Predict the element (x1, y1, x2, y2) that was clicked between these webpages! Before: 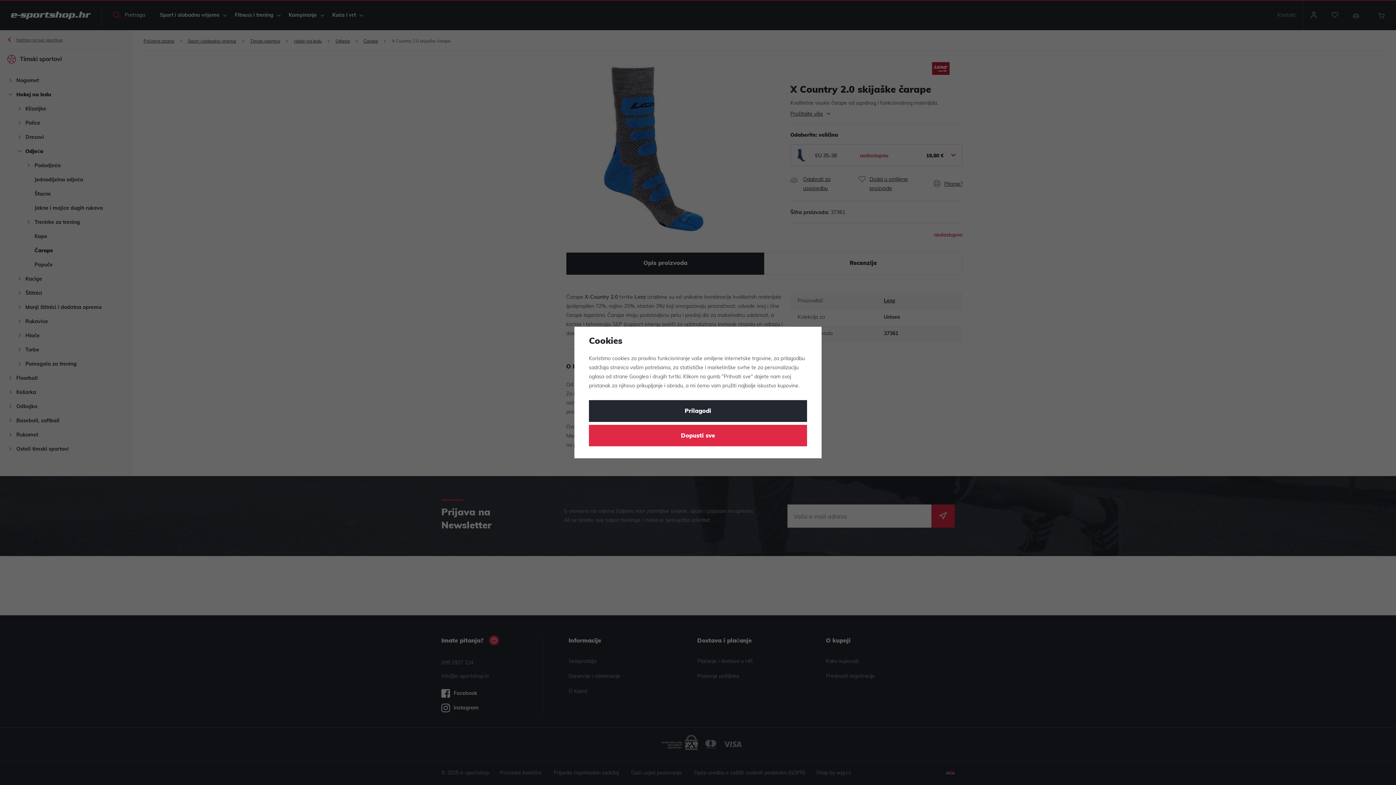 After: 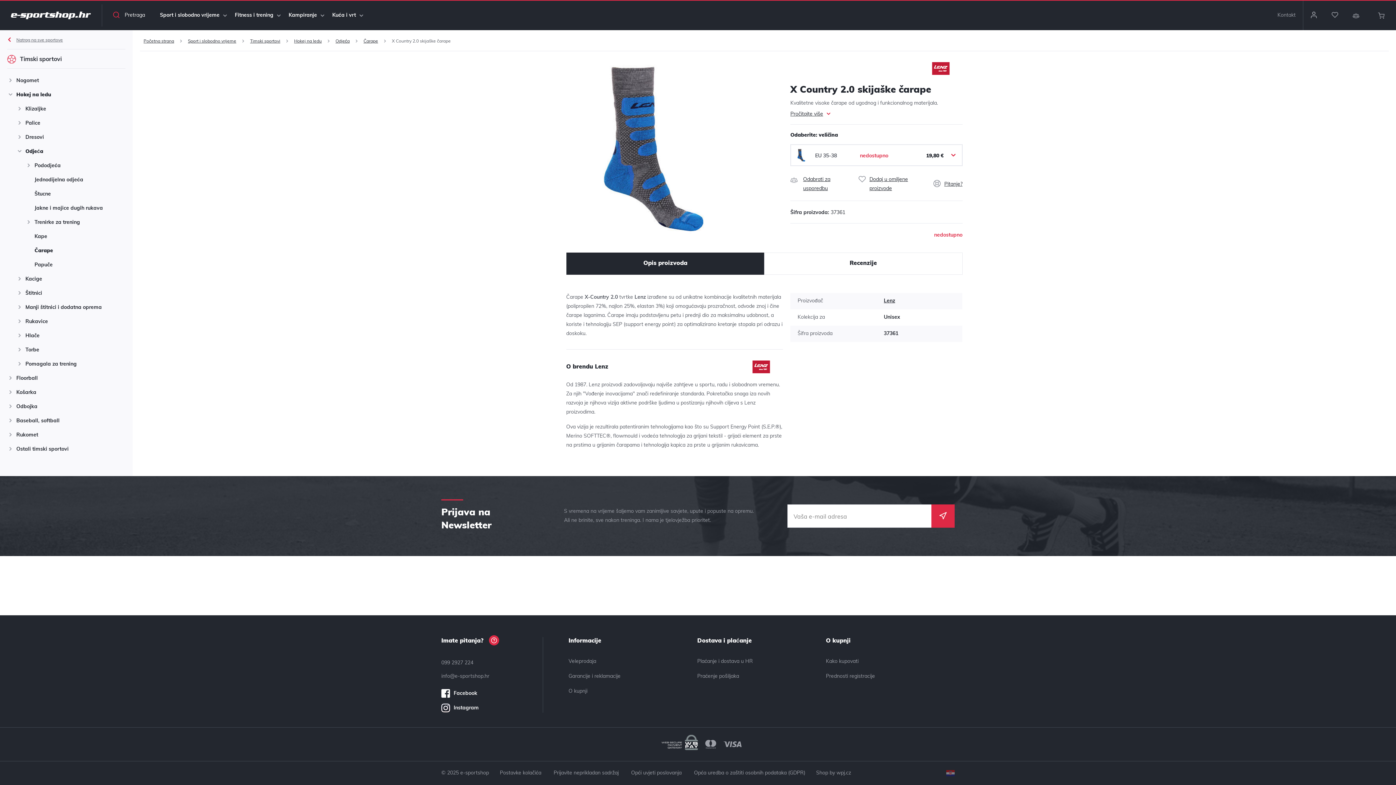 Action: bbox: (589, 424, 807, 446) label: Dopusti sve